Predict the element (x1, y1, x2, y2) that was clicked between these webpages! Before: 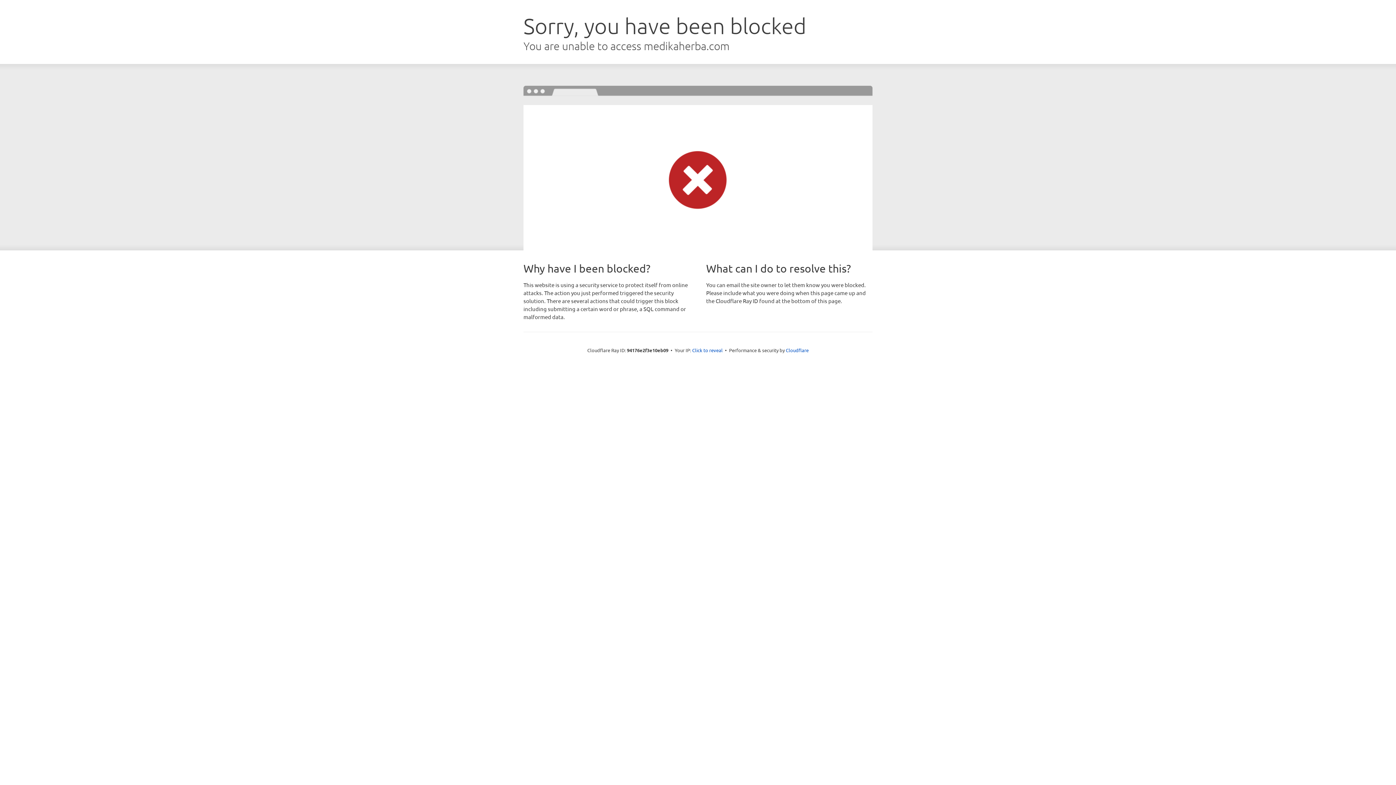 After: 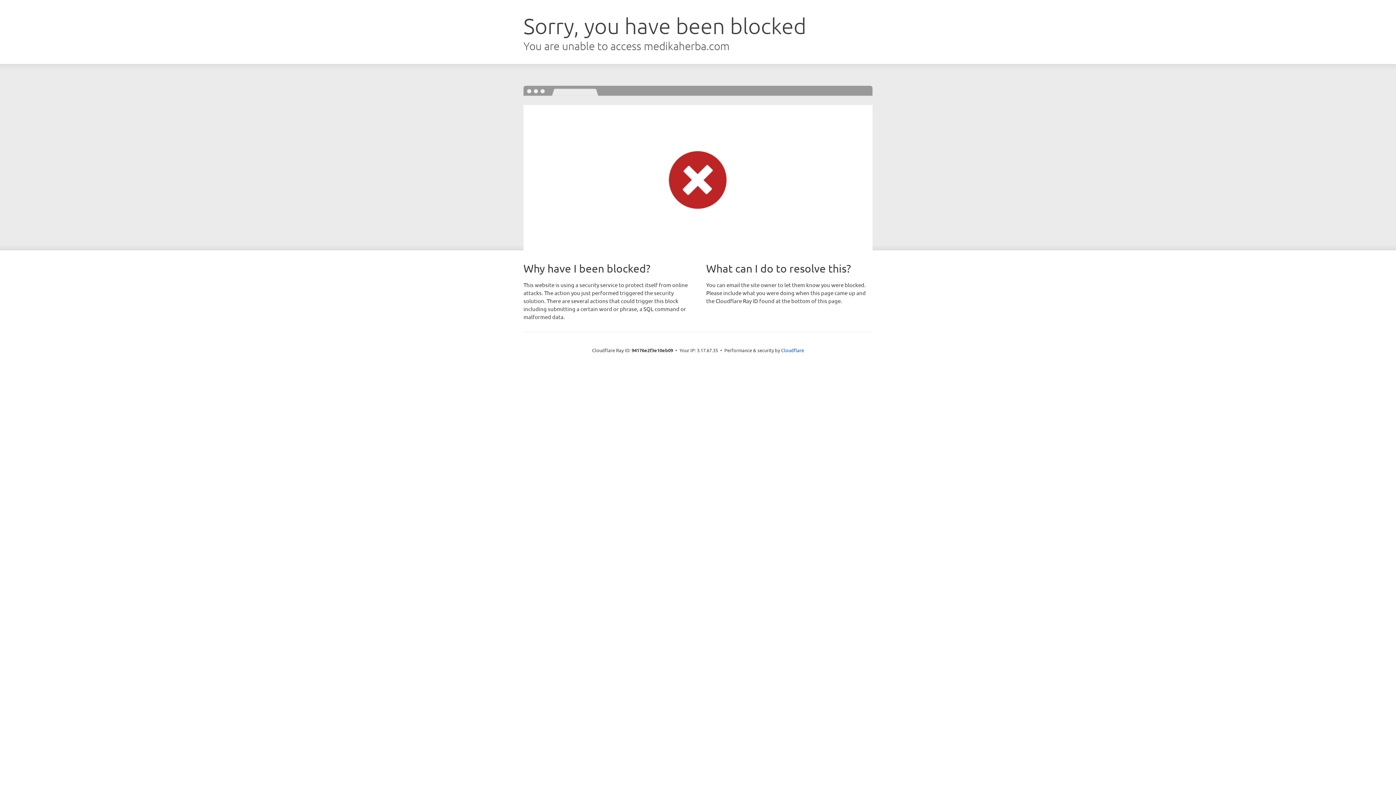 Action: label: Click to reveal bbox: (692, 346, 722, 353)